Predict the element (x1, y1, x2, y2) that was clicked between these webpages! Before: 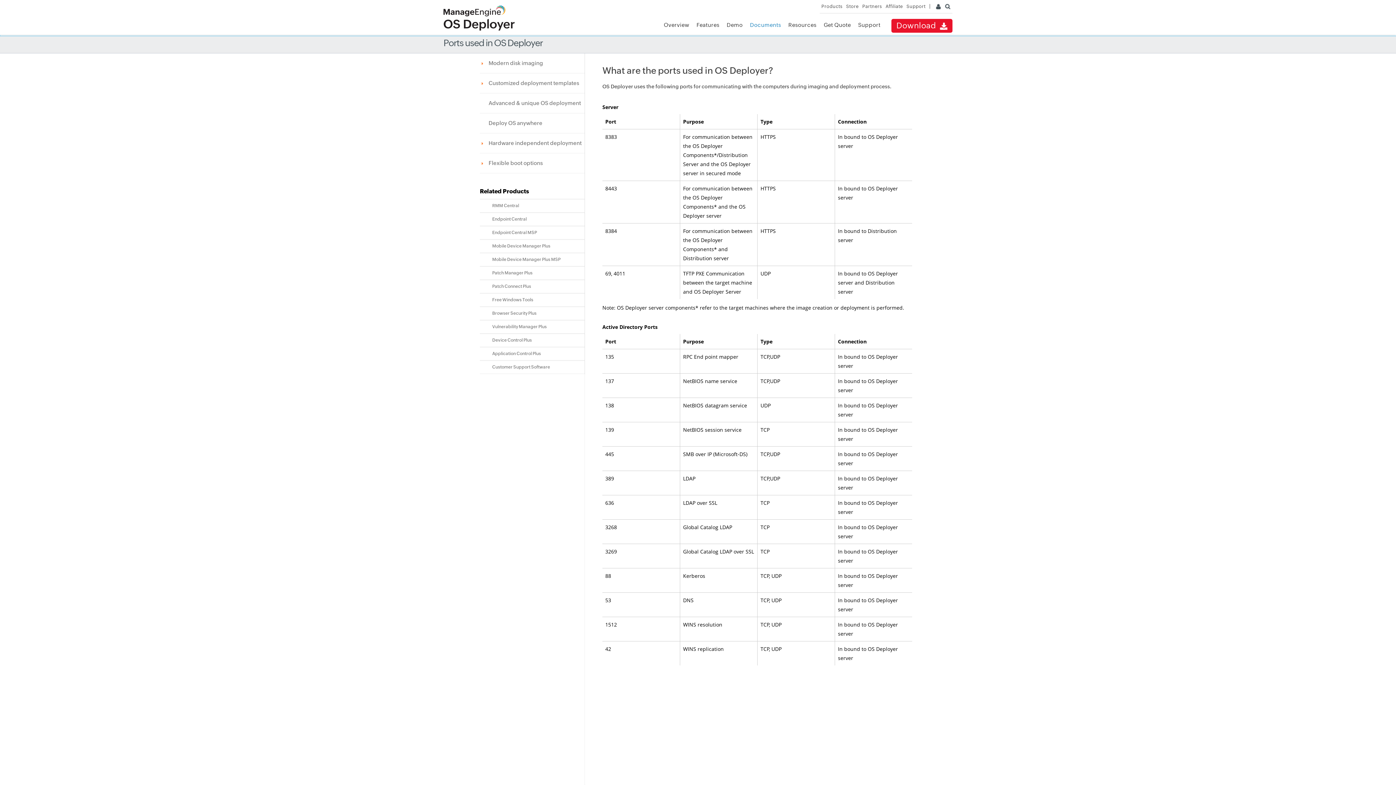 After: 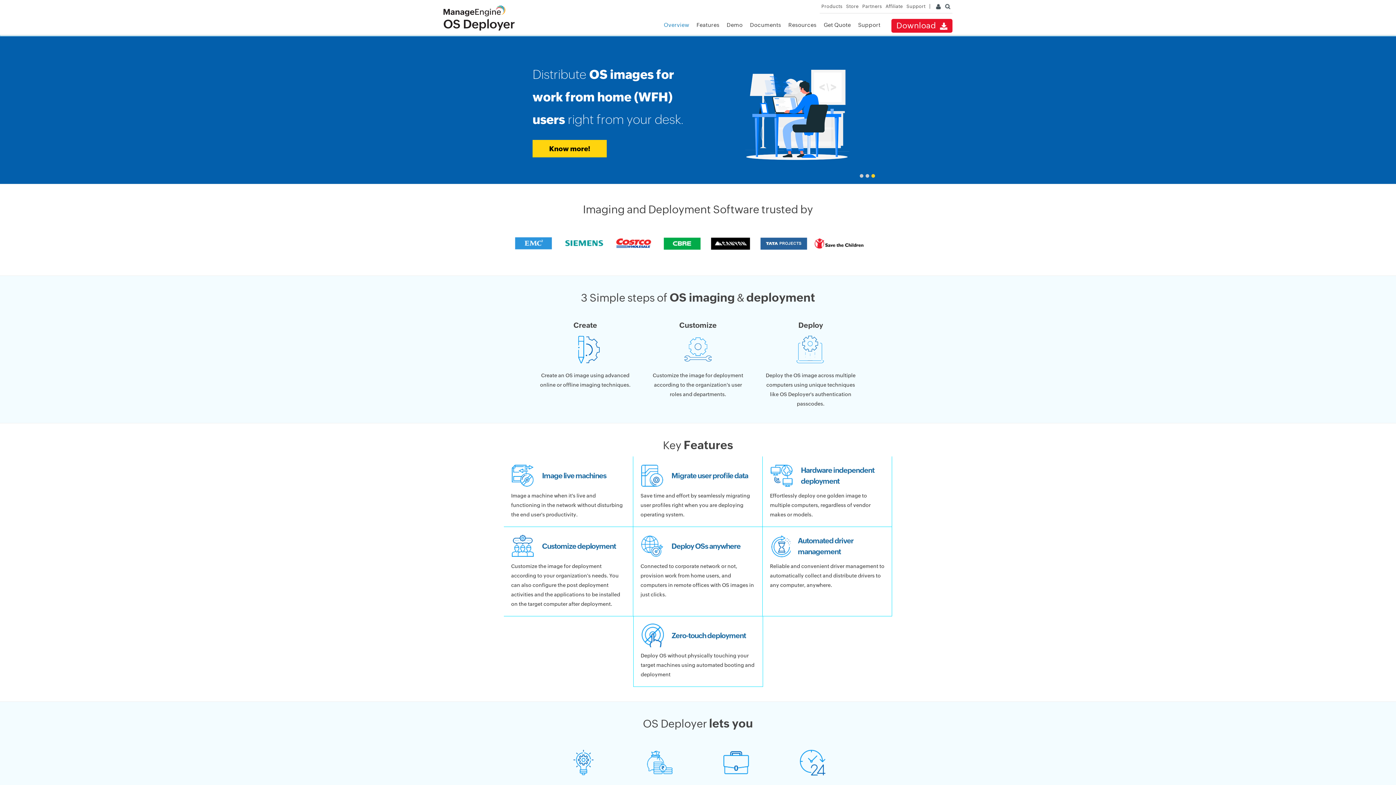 Action: bbox: (443, 17, 514, 32)